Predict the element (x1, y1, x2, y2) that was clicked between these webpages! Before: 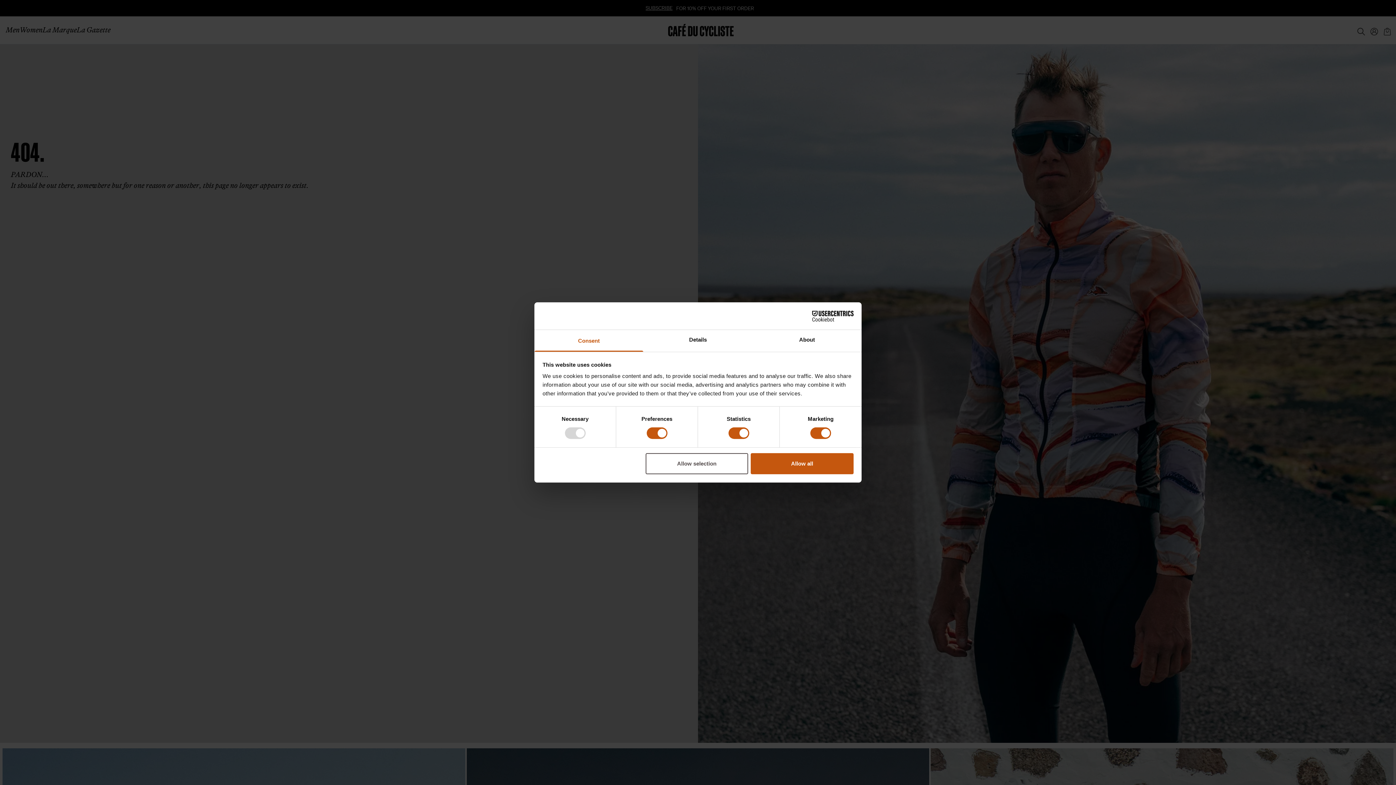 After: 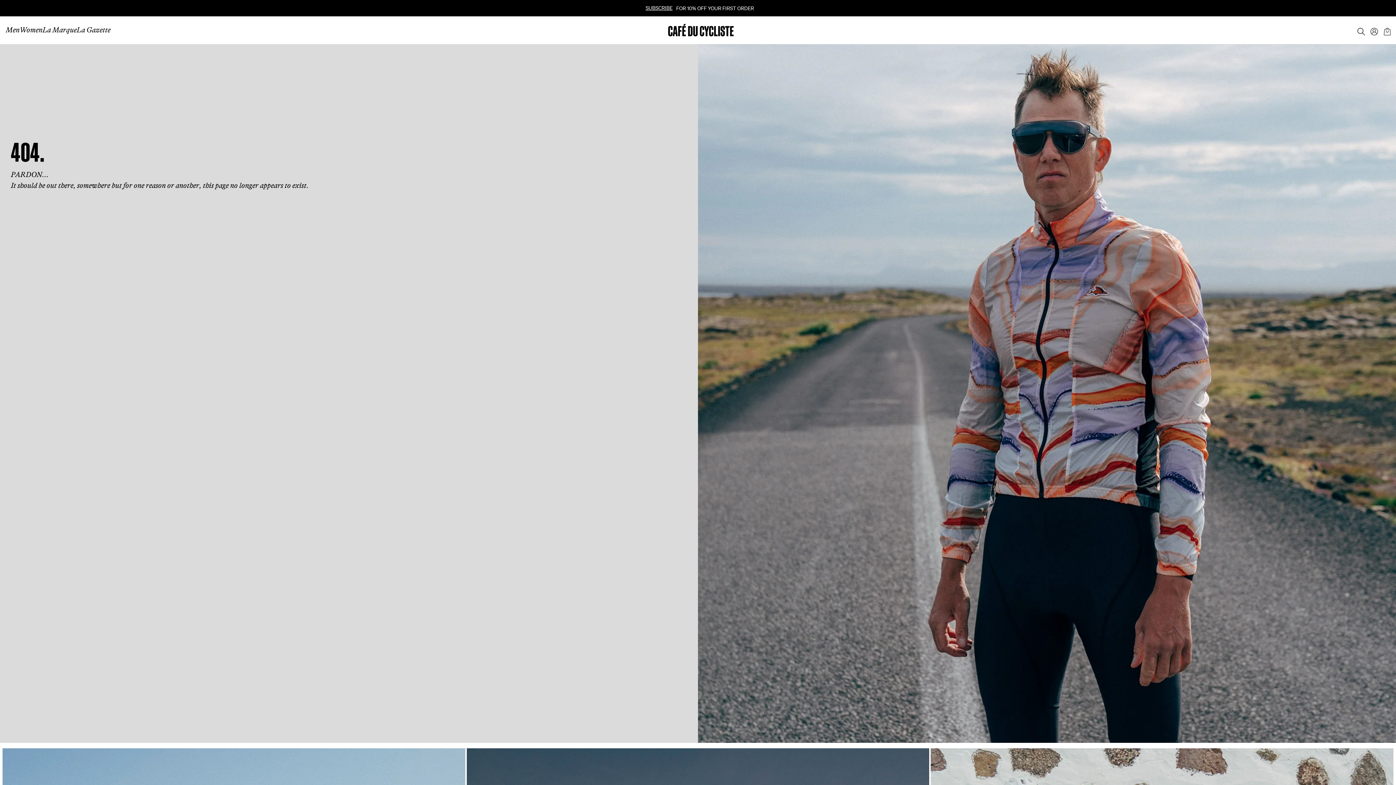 Action: label: Allow selection bbox: (645, 453, 748, 474)